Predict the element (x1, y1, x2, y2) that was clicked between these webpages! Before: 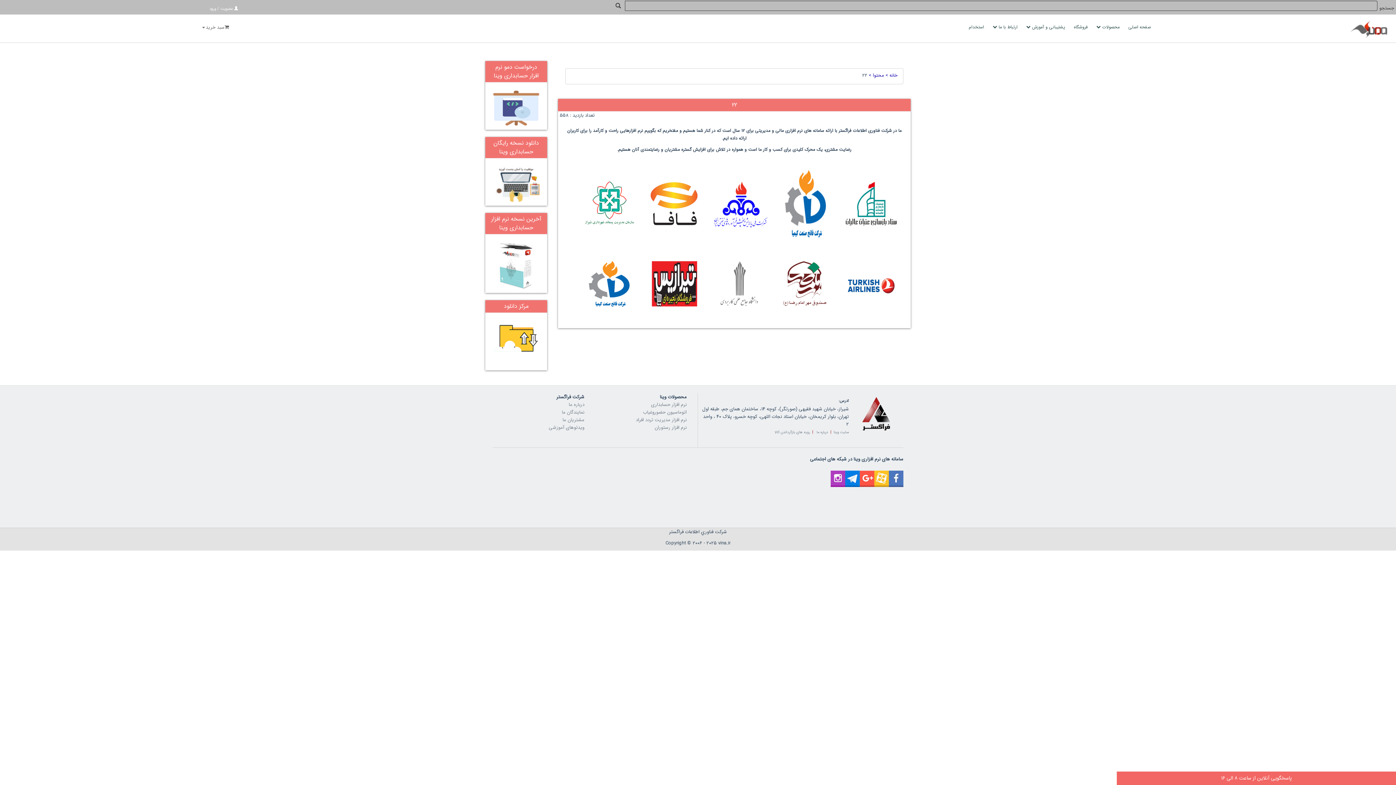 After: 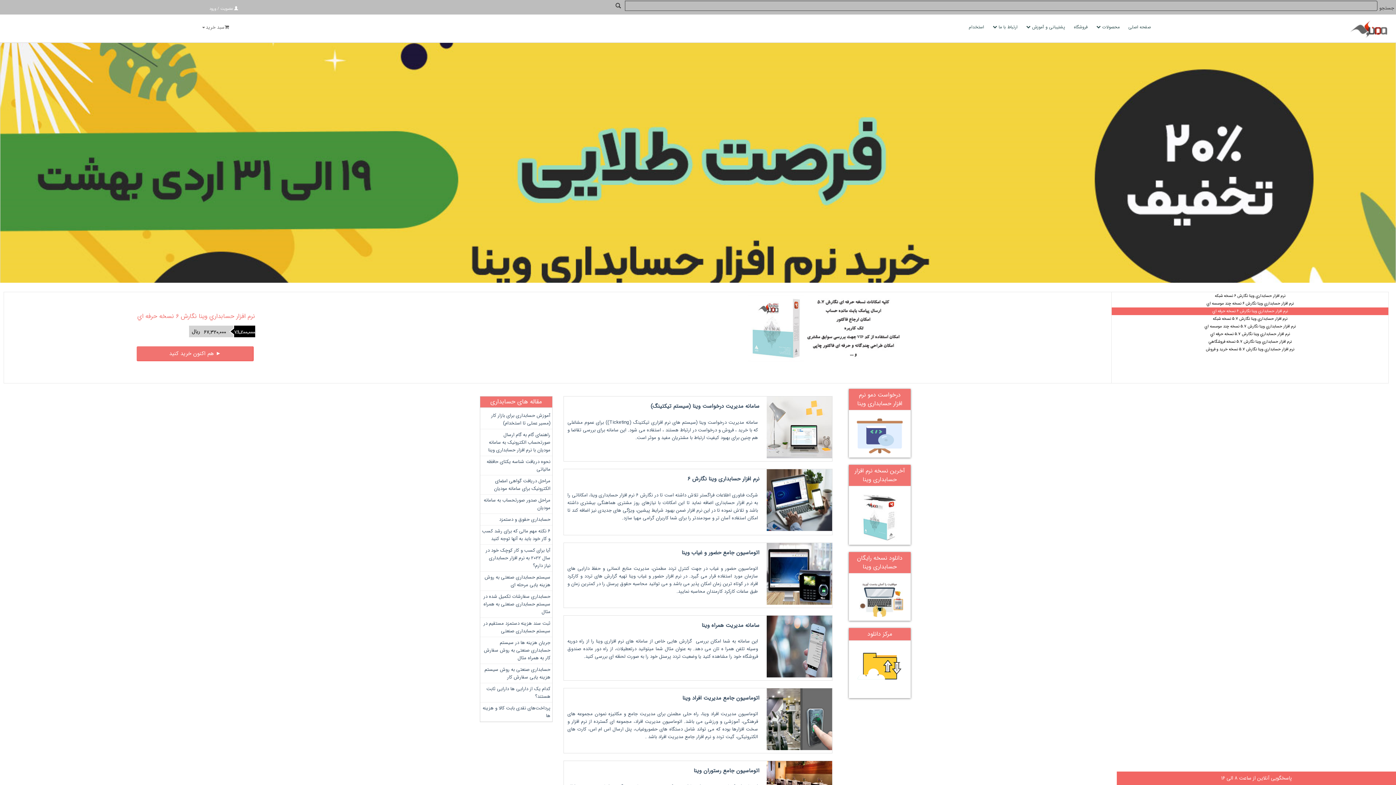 Action: bbox: (562, 416, 584, 424) label: مشتریان ما